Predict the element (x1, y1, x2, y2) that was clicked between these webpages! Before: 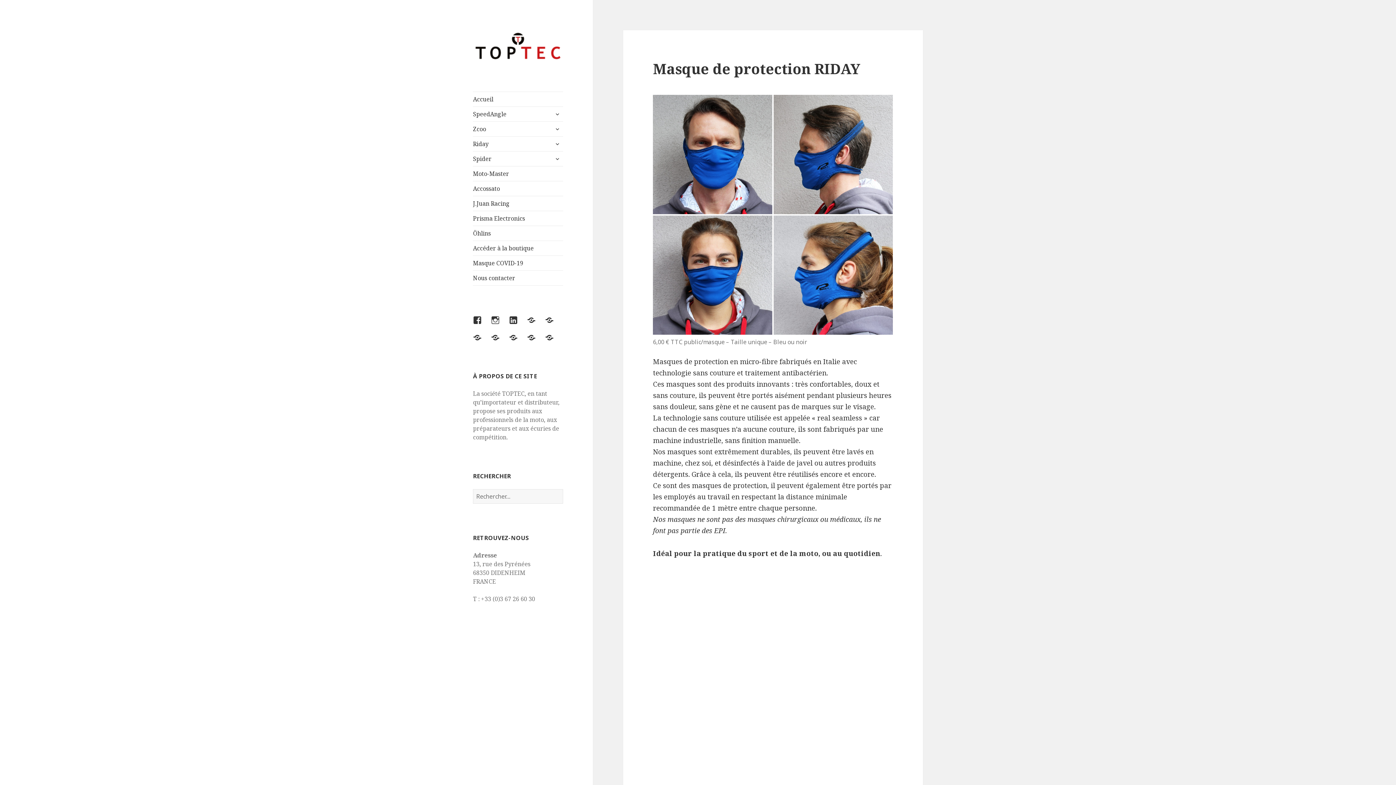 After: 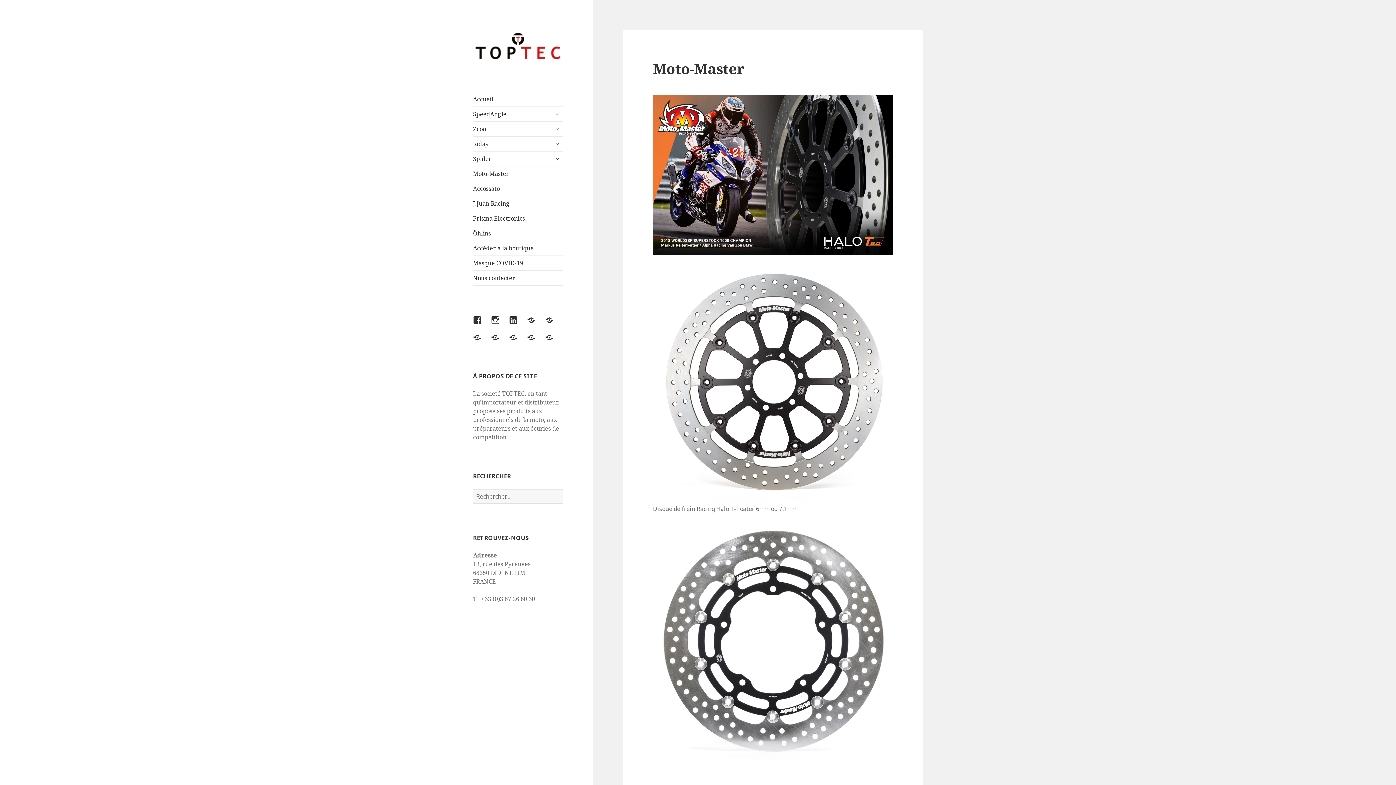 Action: bbox: (473, 40, 563, 49)